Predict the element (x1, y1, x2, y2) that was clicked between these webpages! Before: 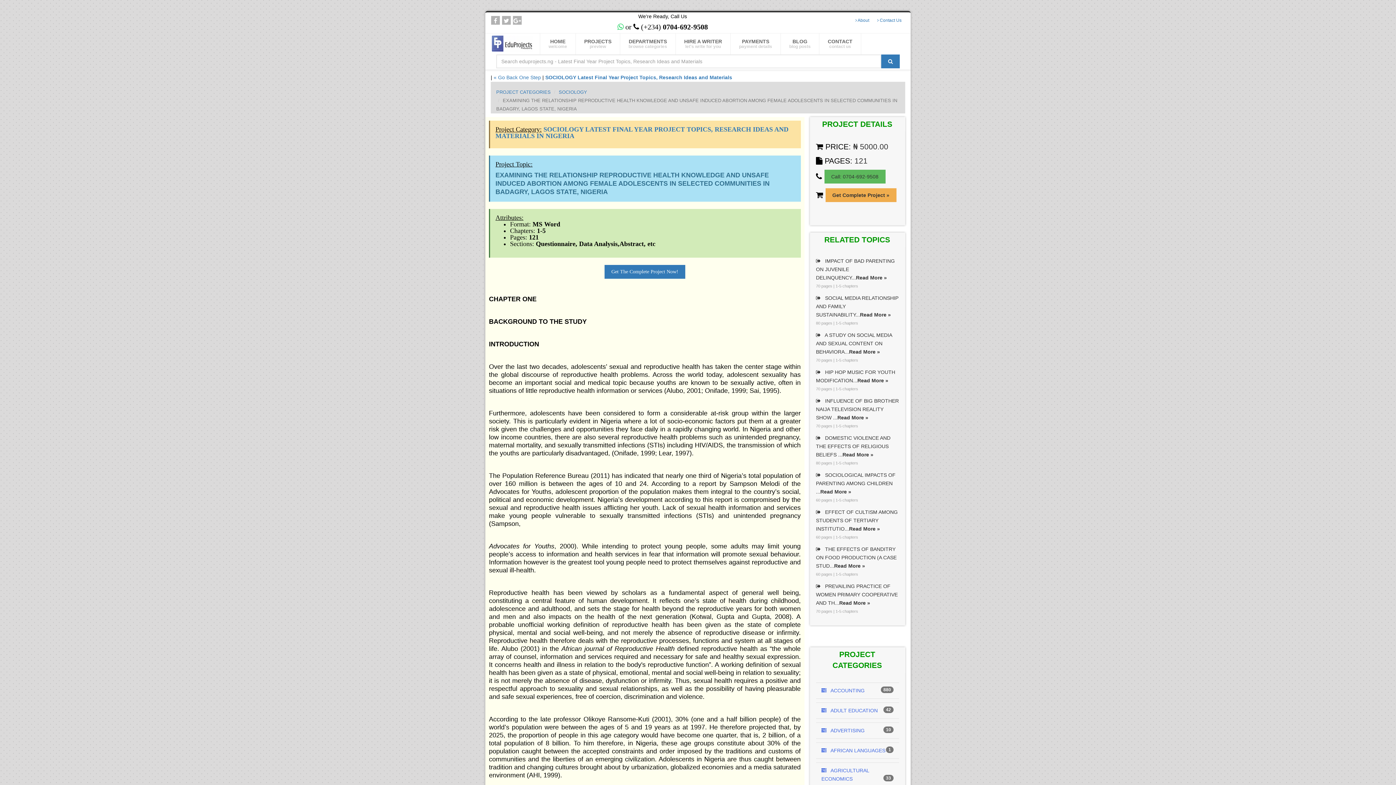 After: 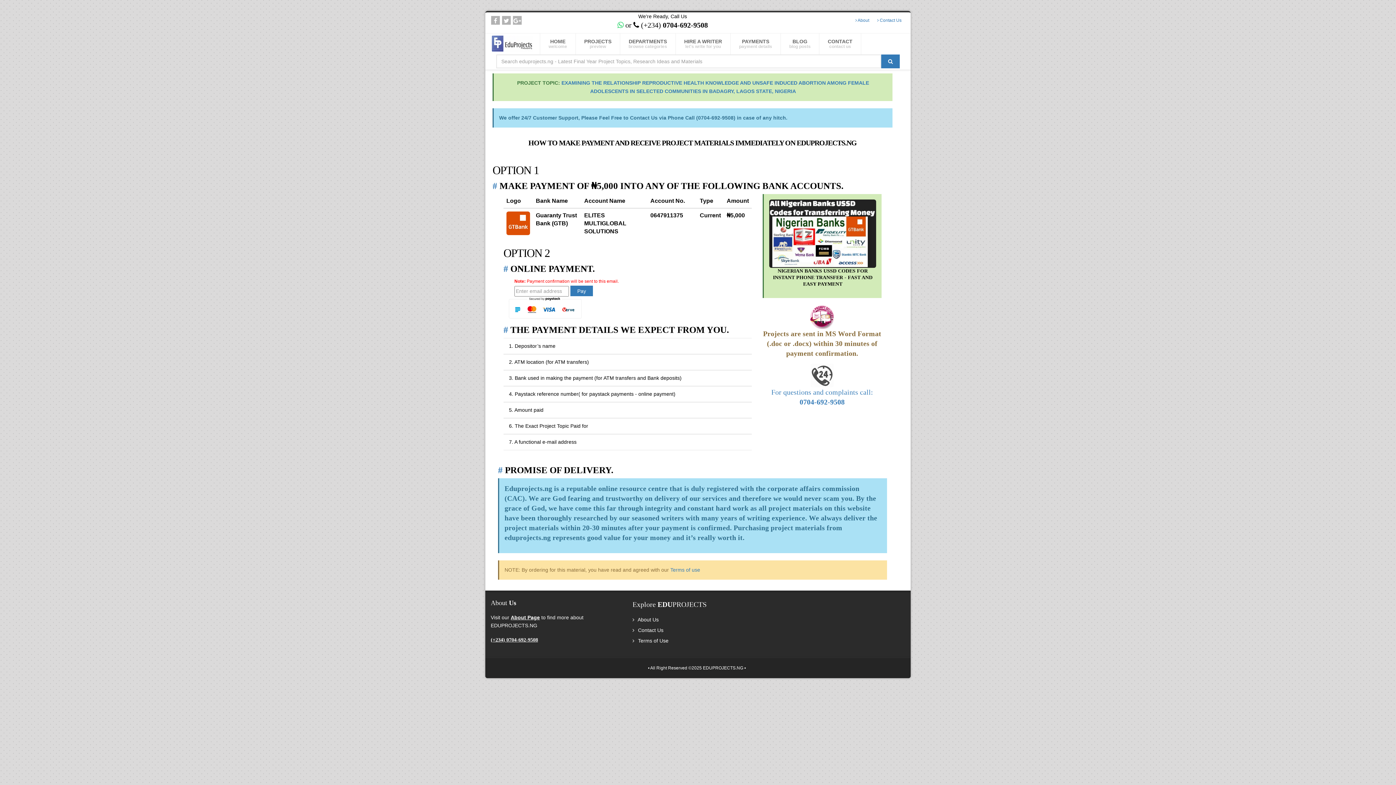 Action: bbox: (604, 265, 685, 278) label: Get The Complete Project Now!